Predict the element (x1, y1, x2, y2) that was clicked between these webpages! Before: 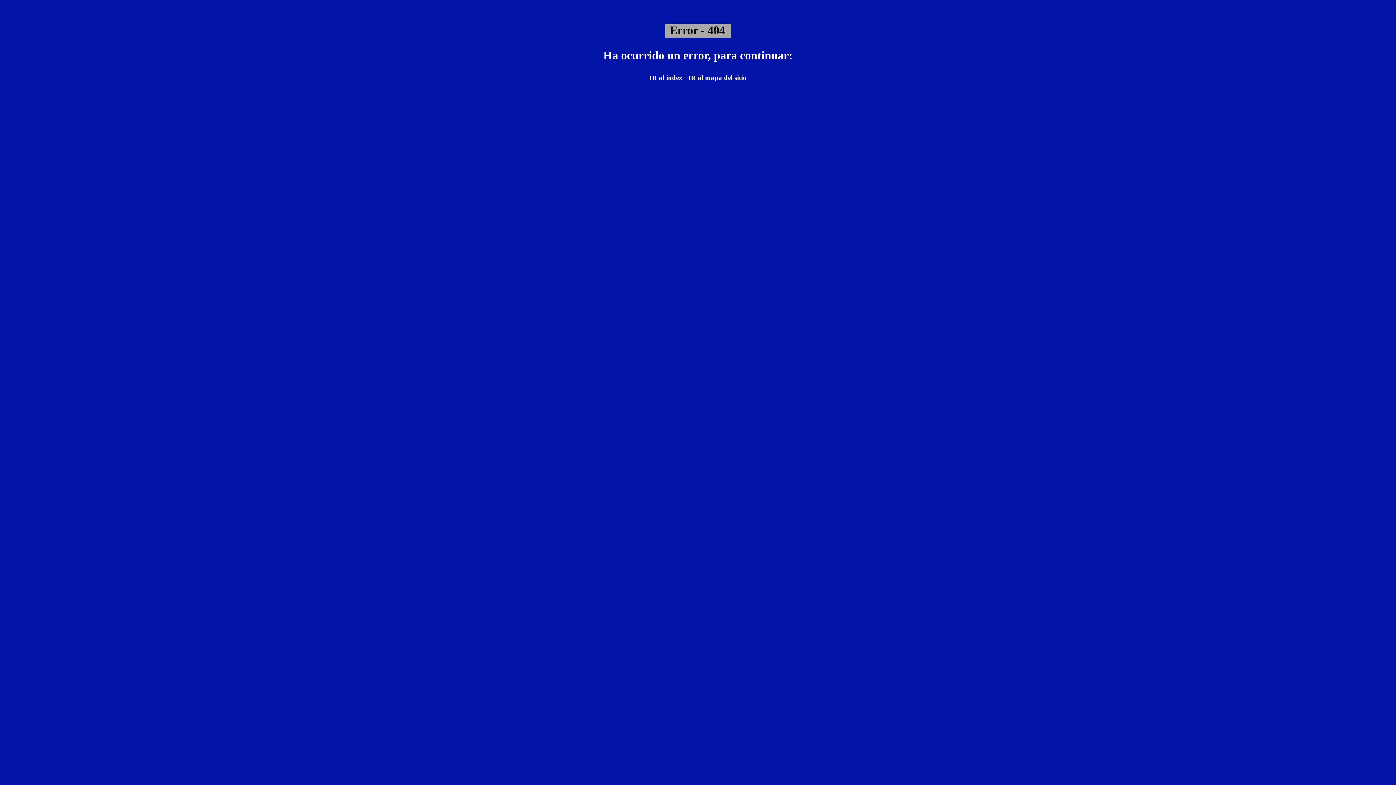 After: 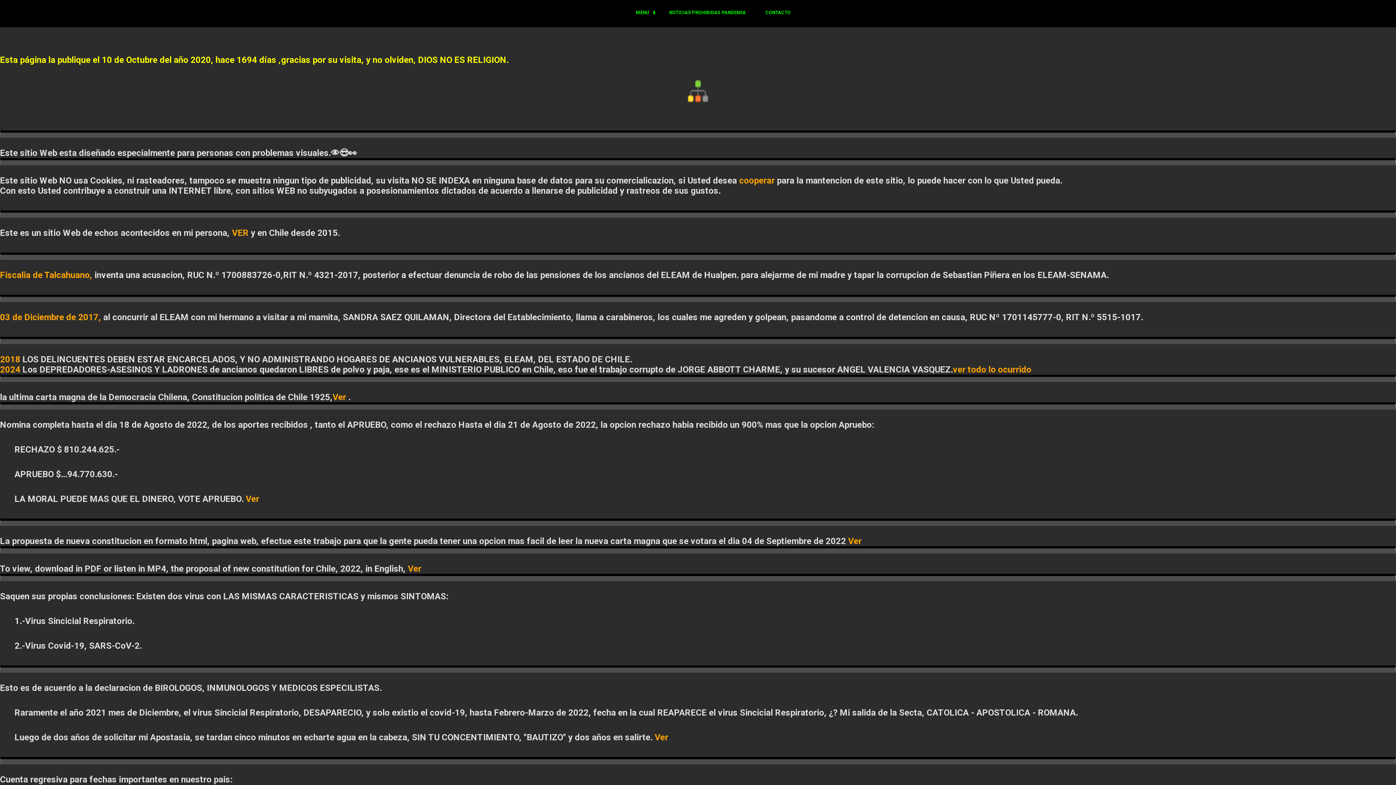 Action: bbox: (649, 73, 682, 81) label: IR al index